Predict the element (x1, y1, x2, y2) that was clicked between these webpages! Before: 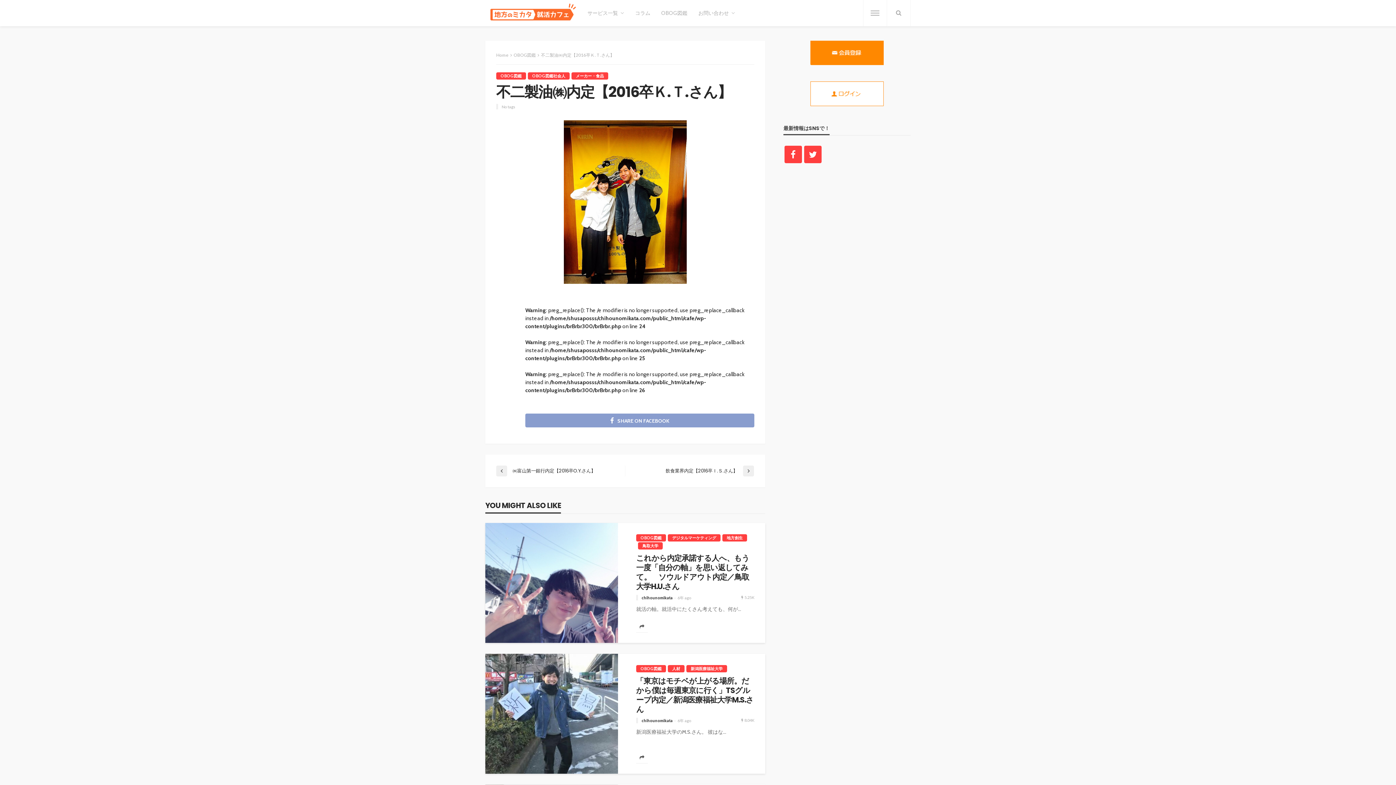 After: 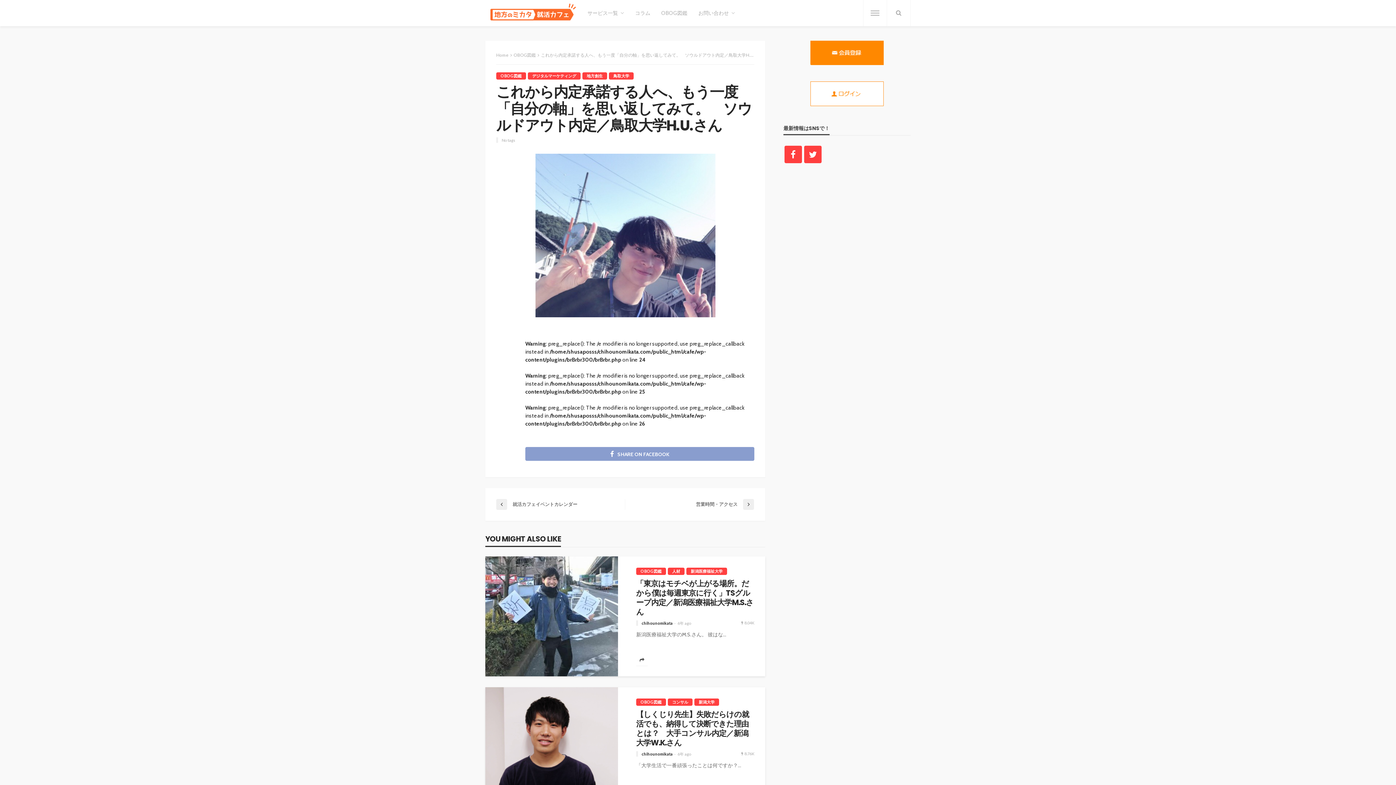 Action: bbox: (485, 523, 618, 643)